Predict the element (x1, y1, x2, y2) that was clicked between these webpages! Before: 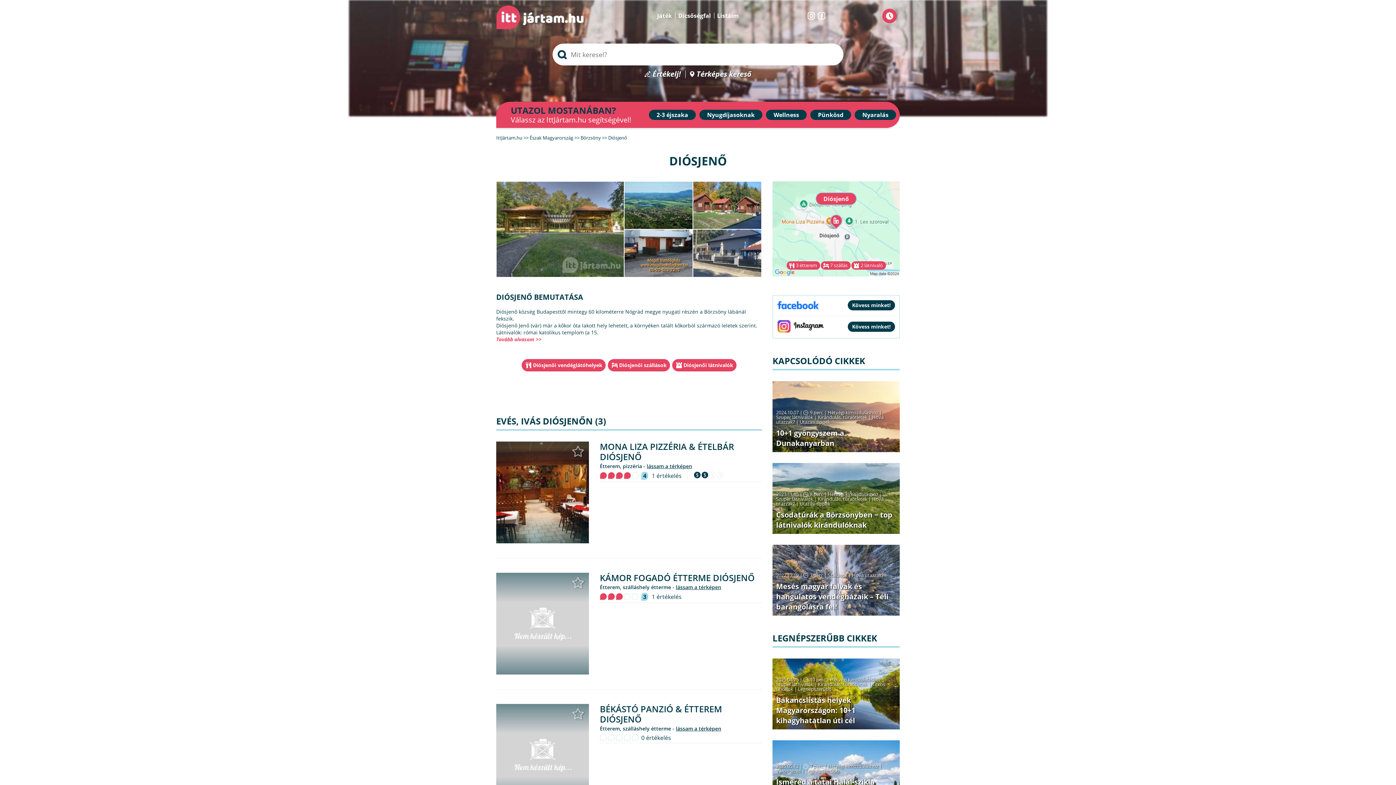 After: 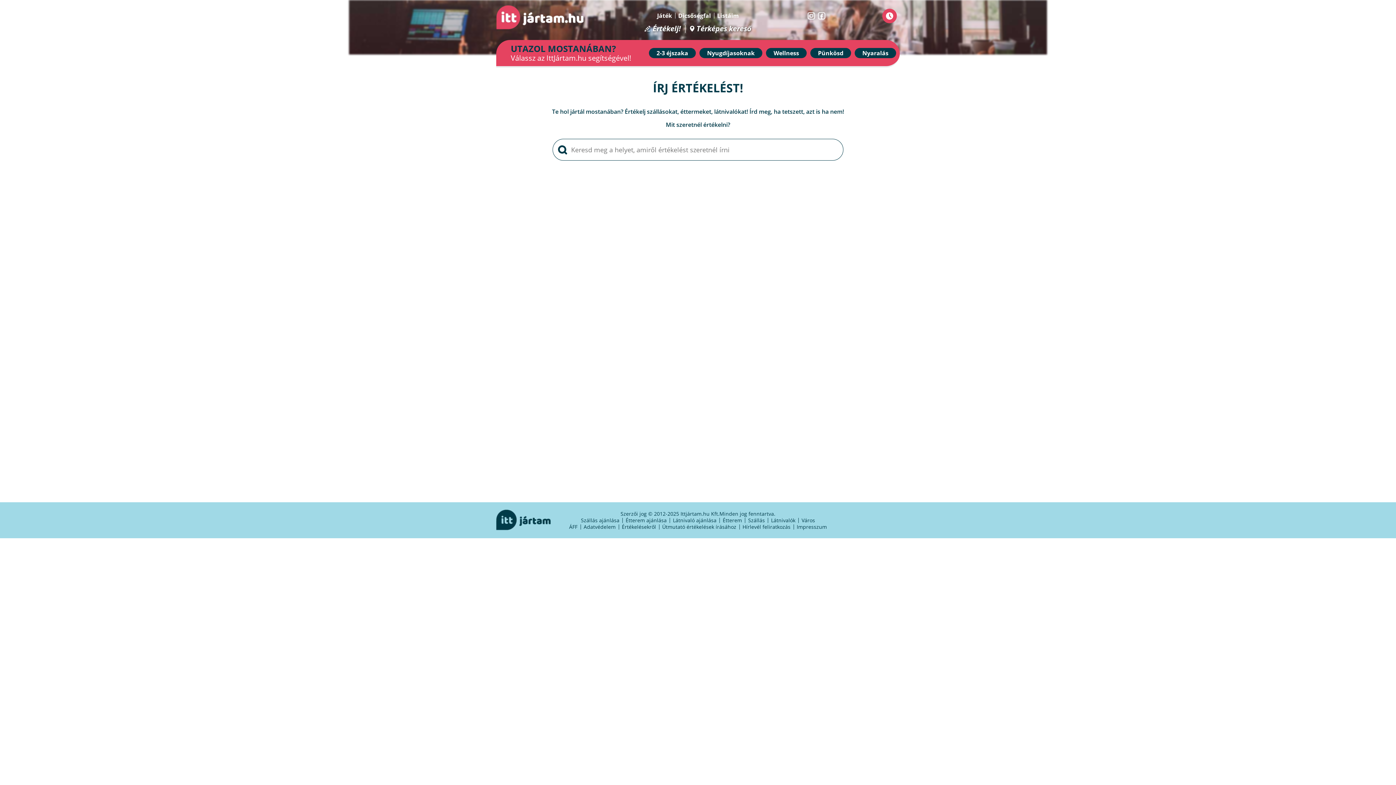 Action: bbox: (644, 70, 681, 78) label: Értékelj!